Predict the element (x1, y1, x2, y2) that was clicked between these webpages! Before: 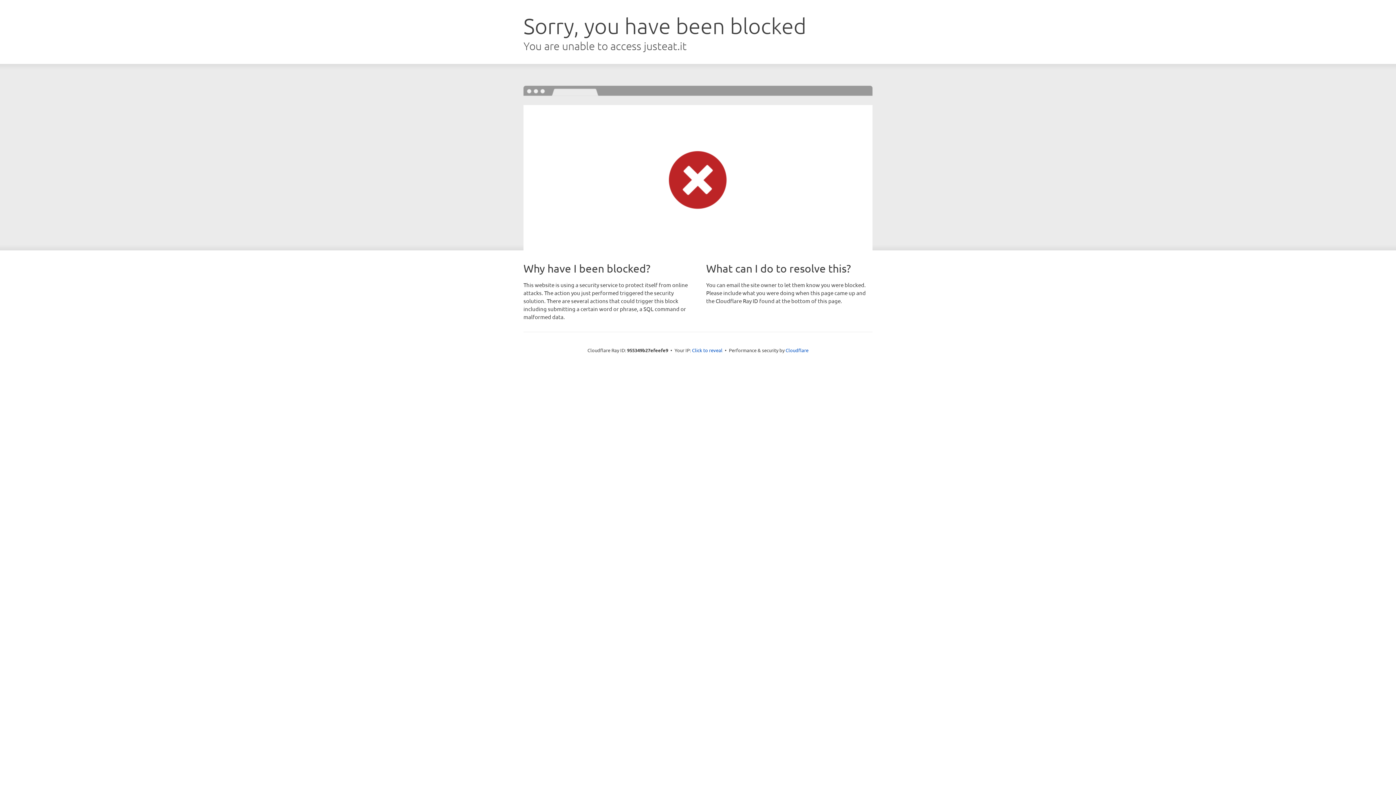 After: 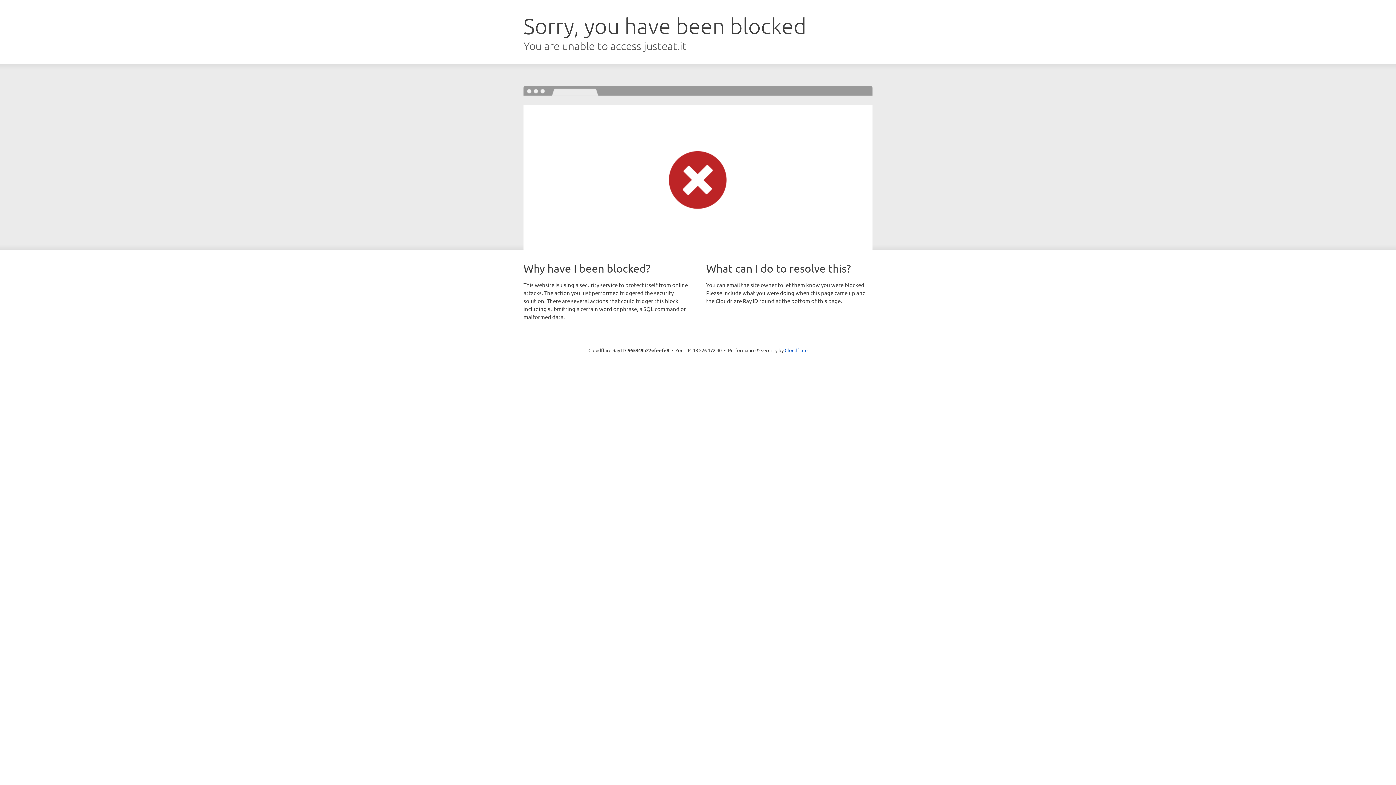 Action: label: Click to reveal bbox: (692, 346, 722, 353)